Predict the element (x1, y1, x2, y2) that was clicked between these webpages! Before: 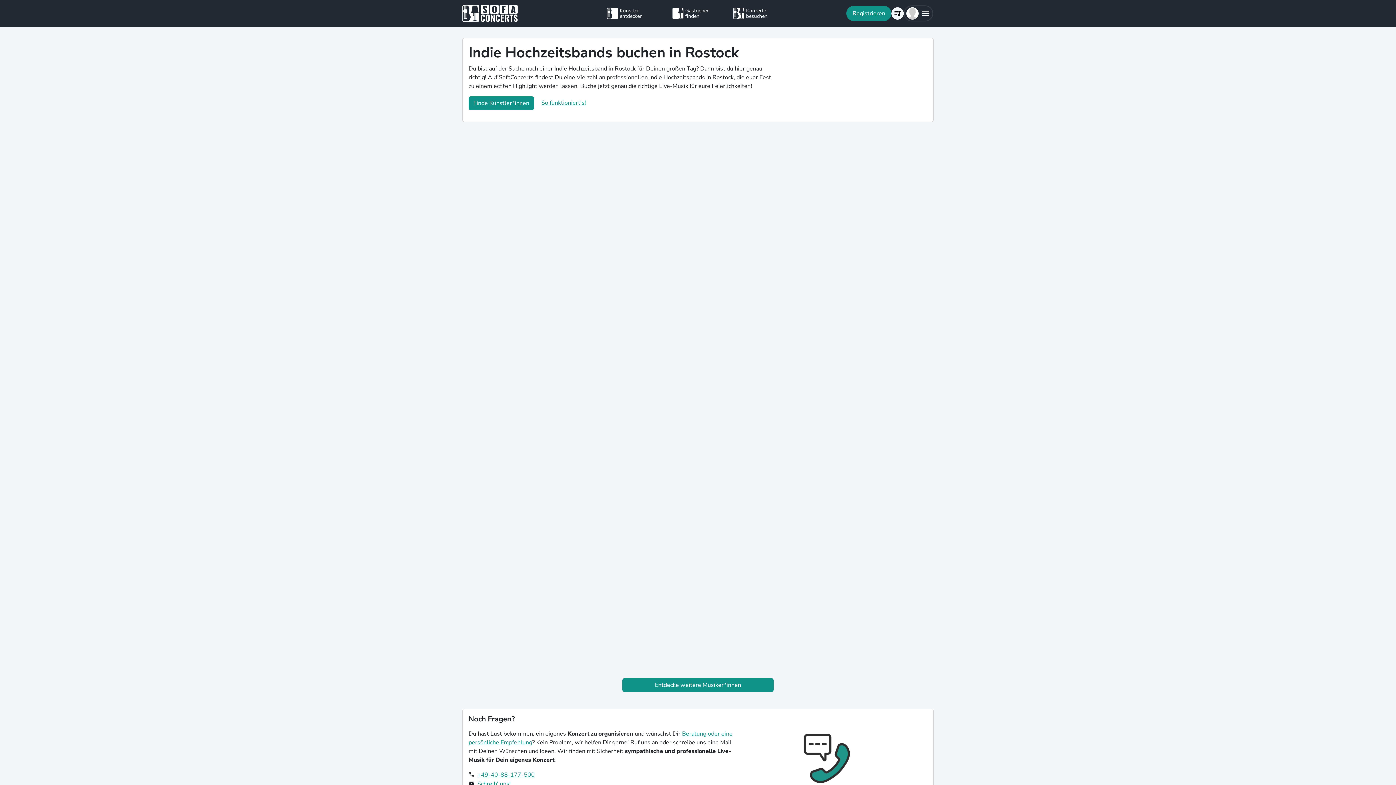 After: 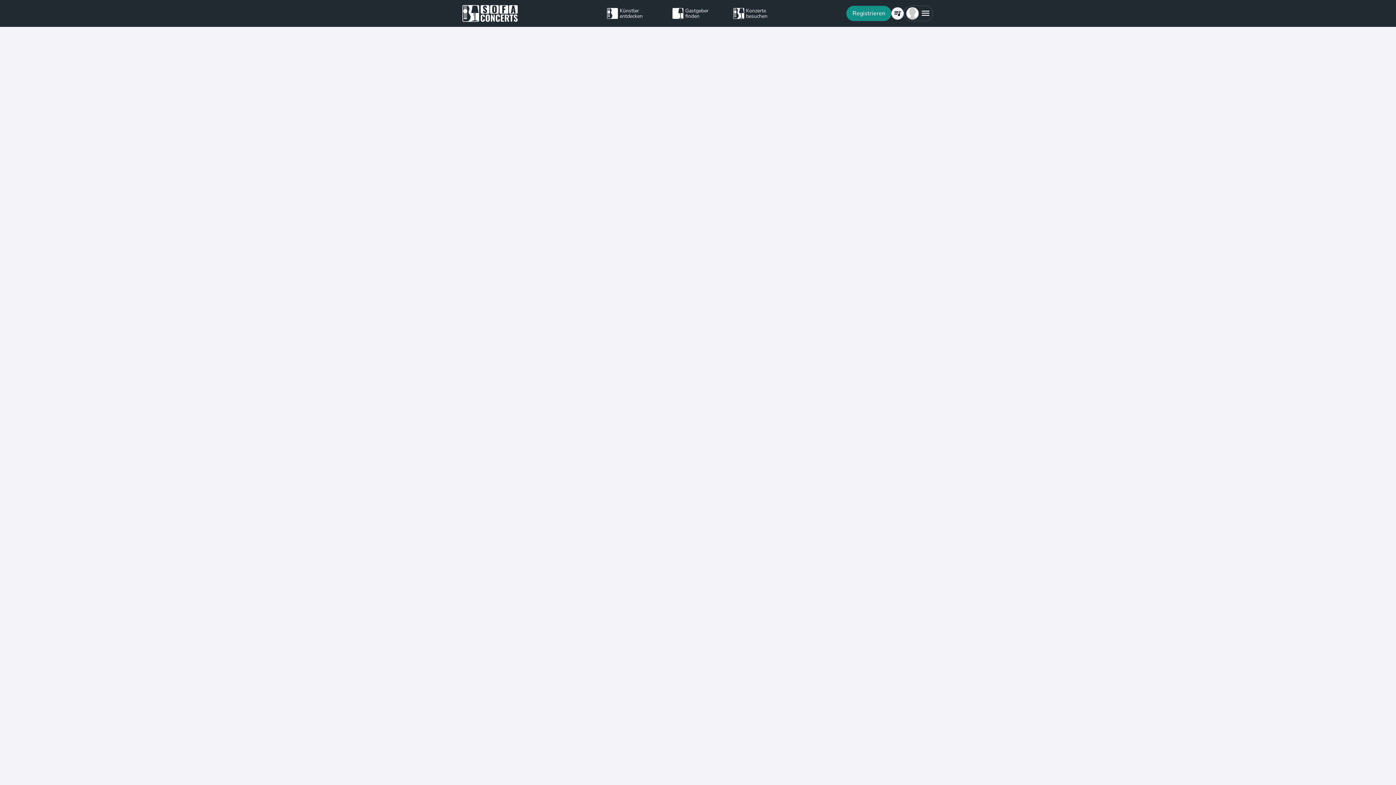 Action: bbox: (607, 5, 663, 21) label: Künstler entdecken